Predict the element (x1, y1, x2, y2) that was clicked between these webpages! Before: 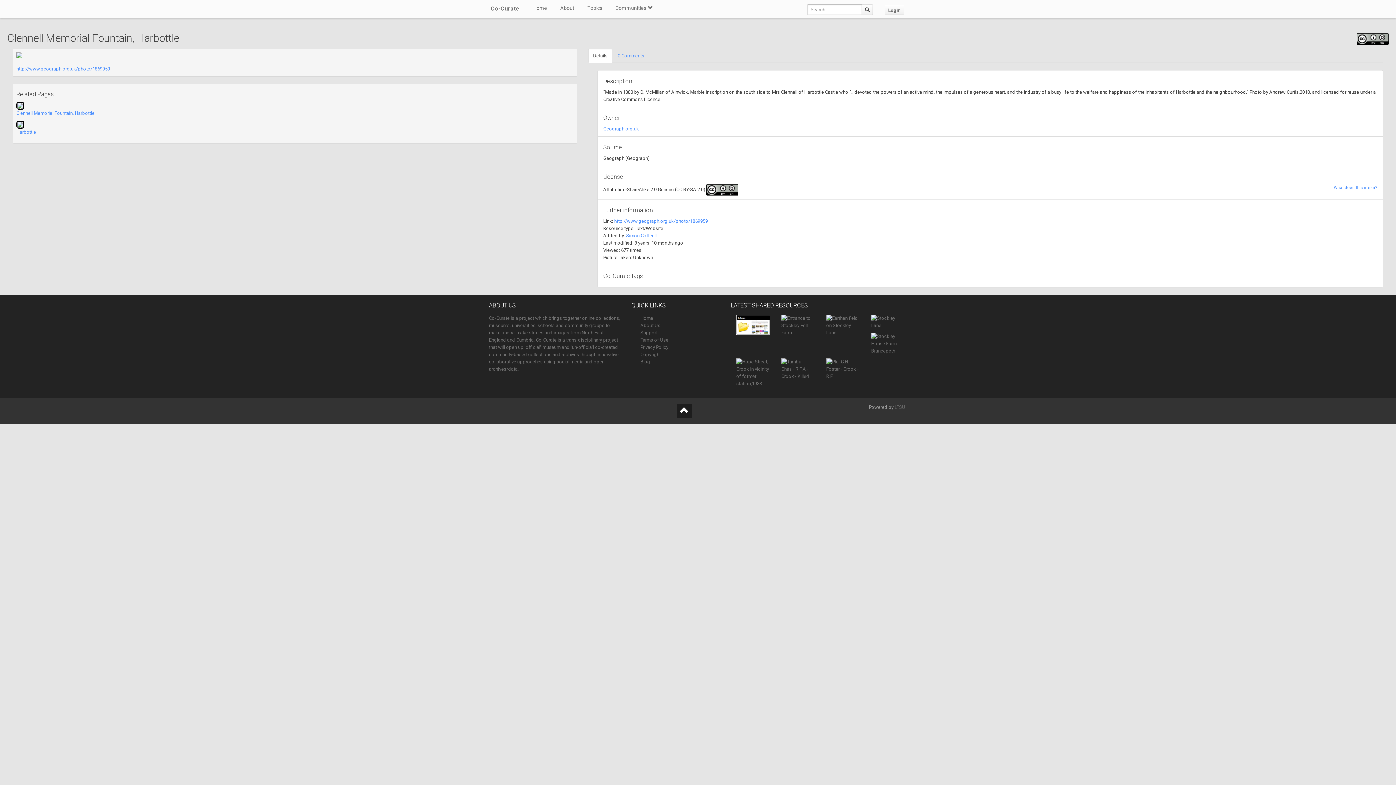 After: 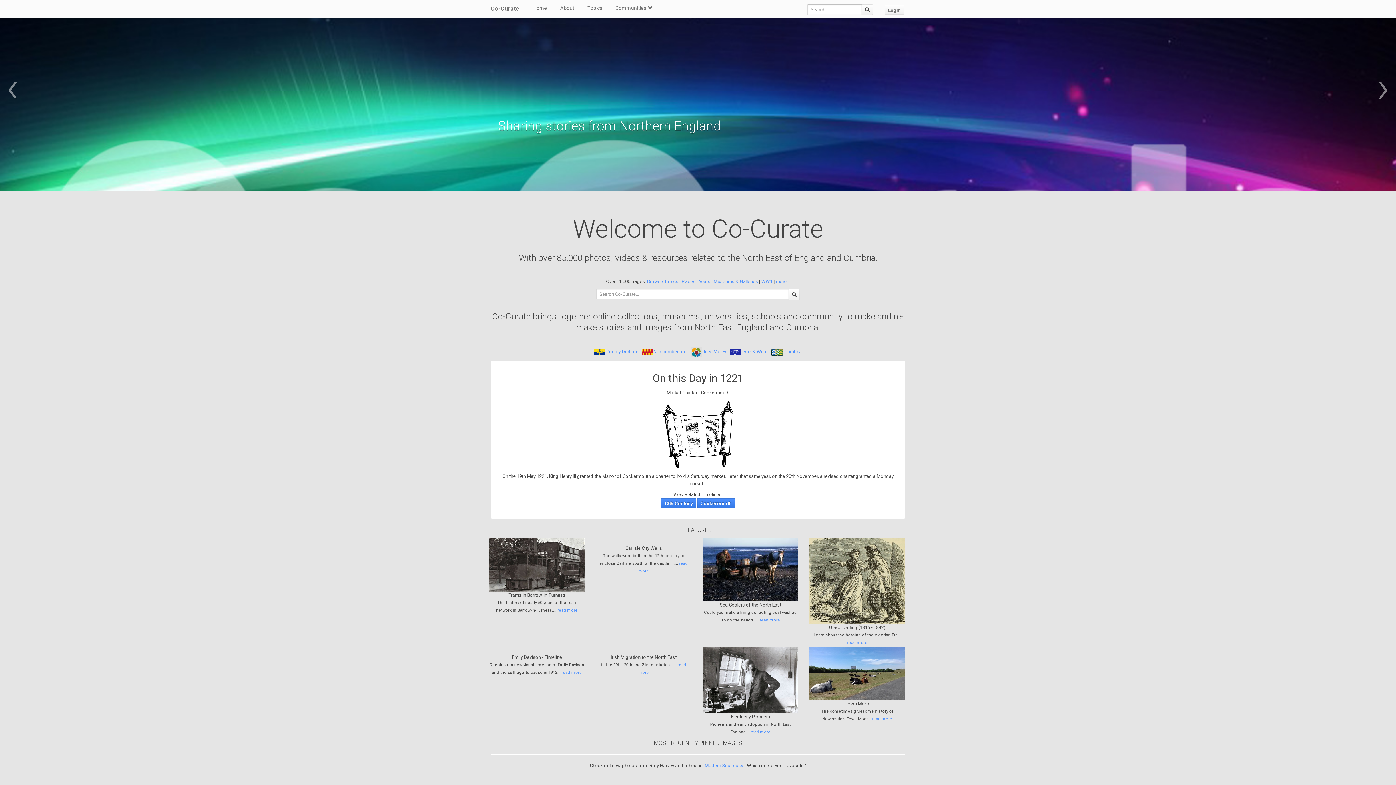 Action: bbox: (640, 315, 653, 321) label: Home